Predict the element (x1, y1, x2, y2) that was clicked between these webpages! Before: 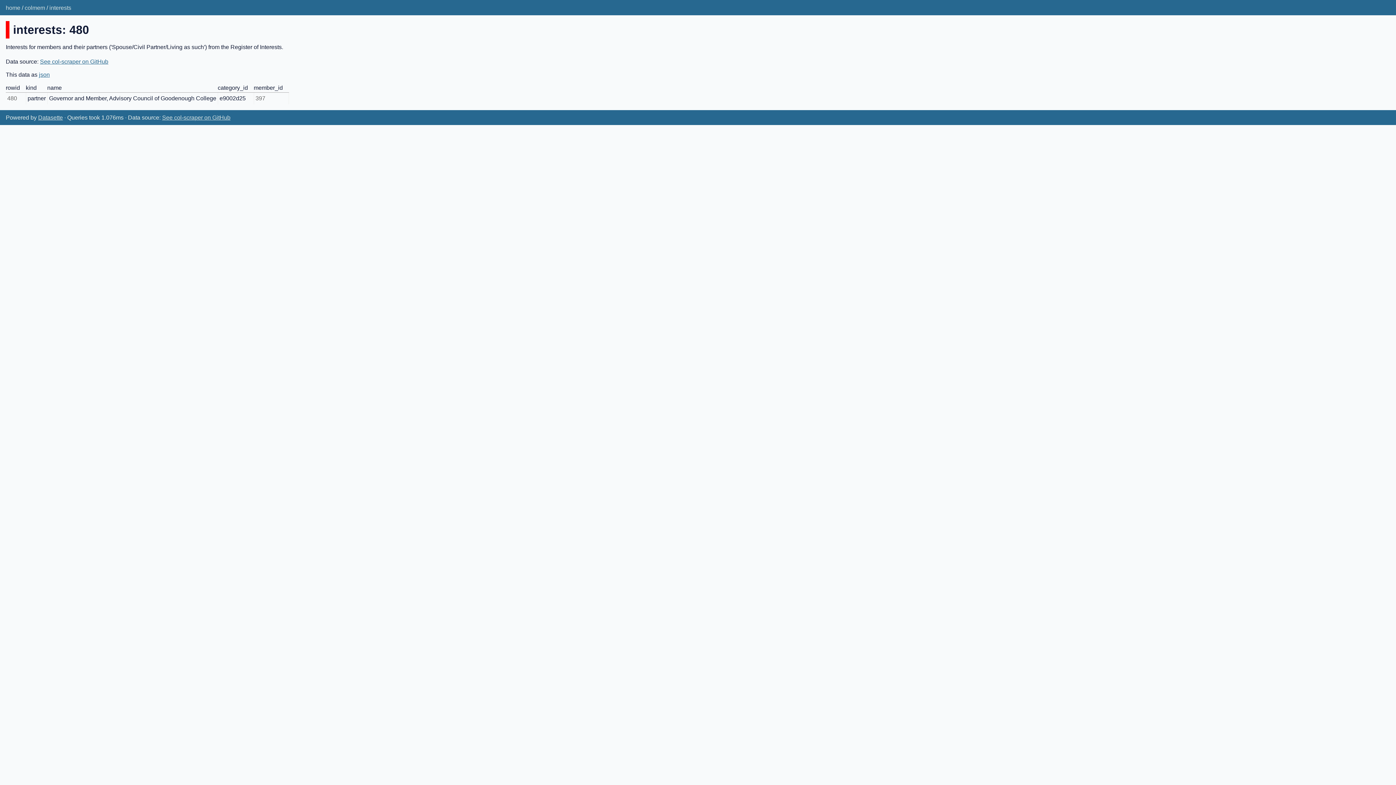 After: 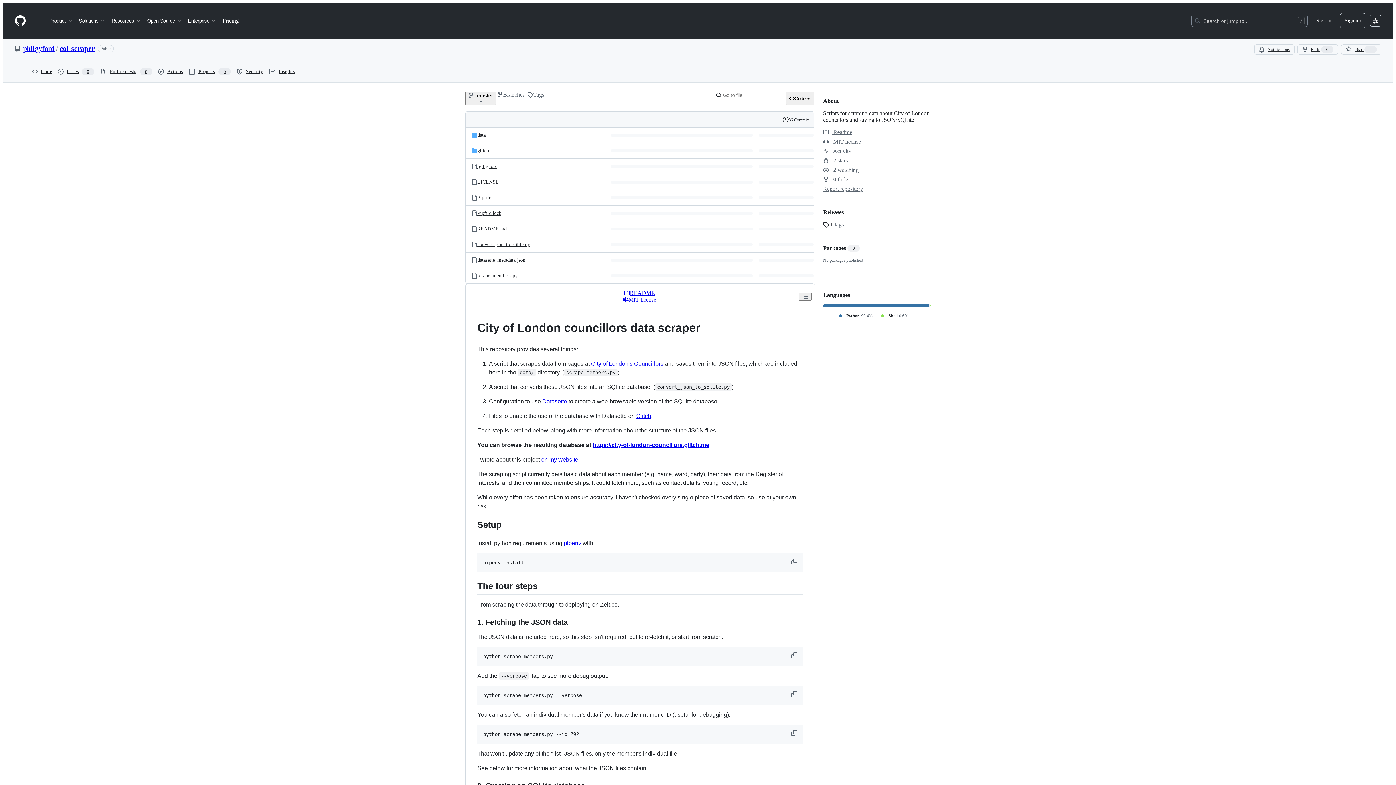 Action: label: See col-scraper on GitHub bbox: (162, 114, 230, 120)